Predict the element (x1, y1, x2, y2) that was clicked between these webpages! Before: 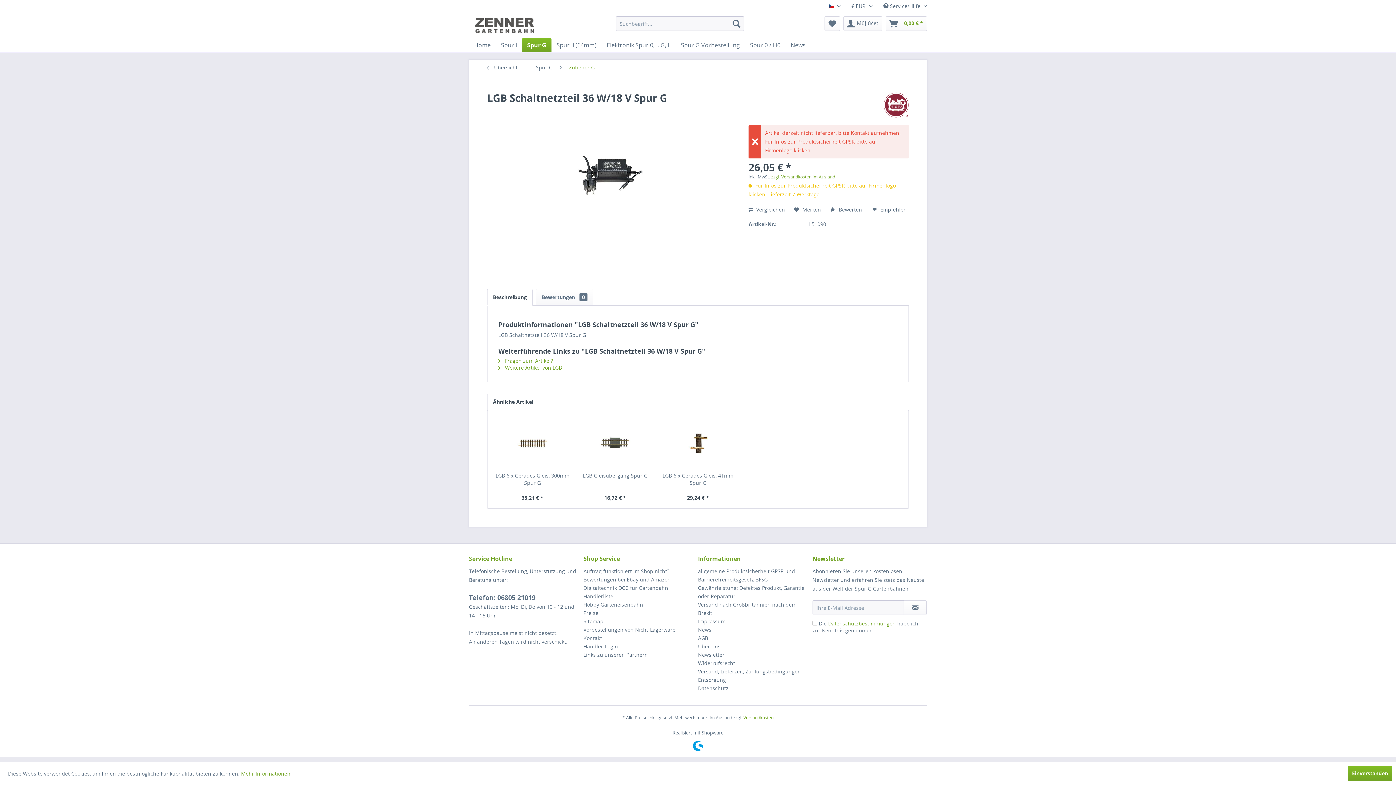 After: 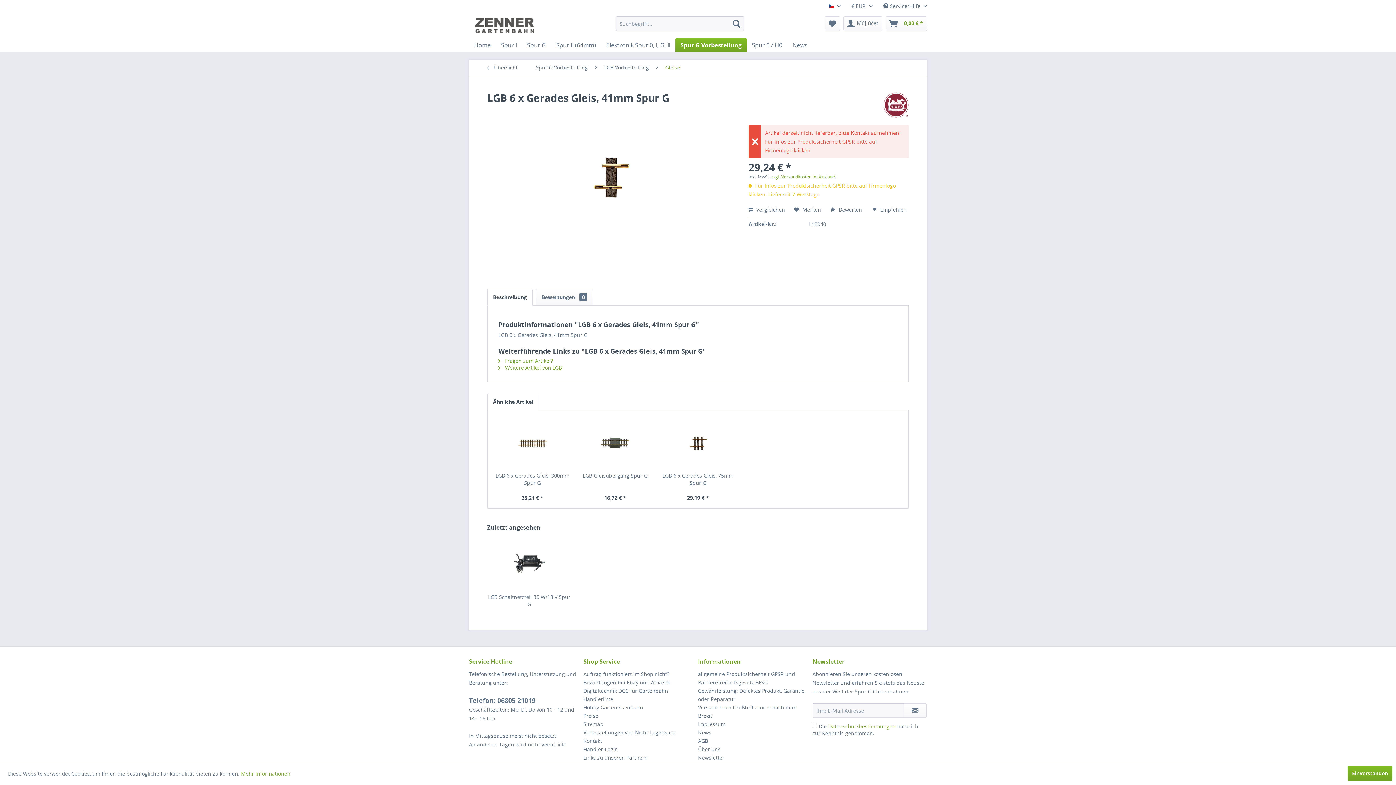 Action: bbox: (660, 417, 735, 468)